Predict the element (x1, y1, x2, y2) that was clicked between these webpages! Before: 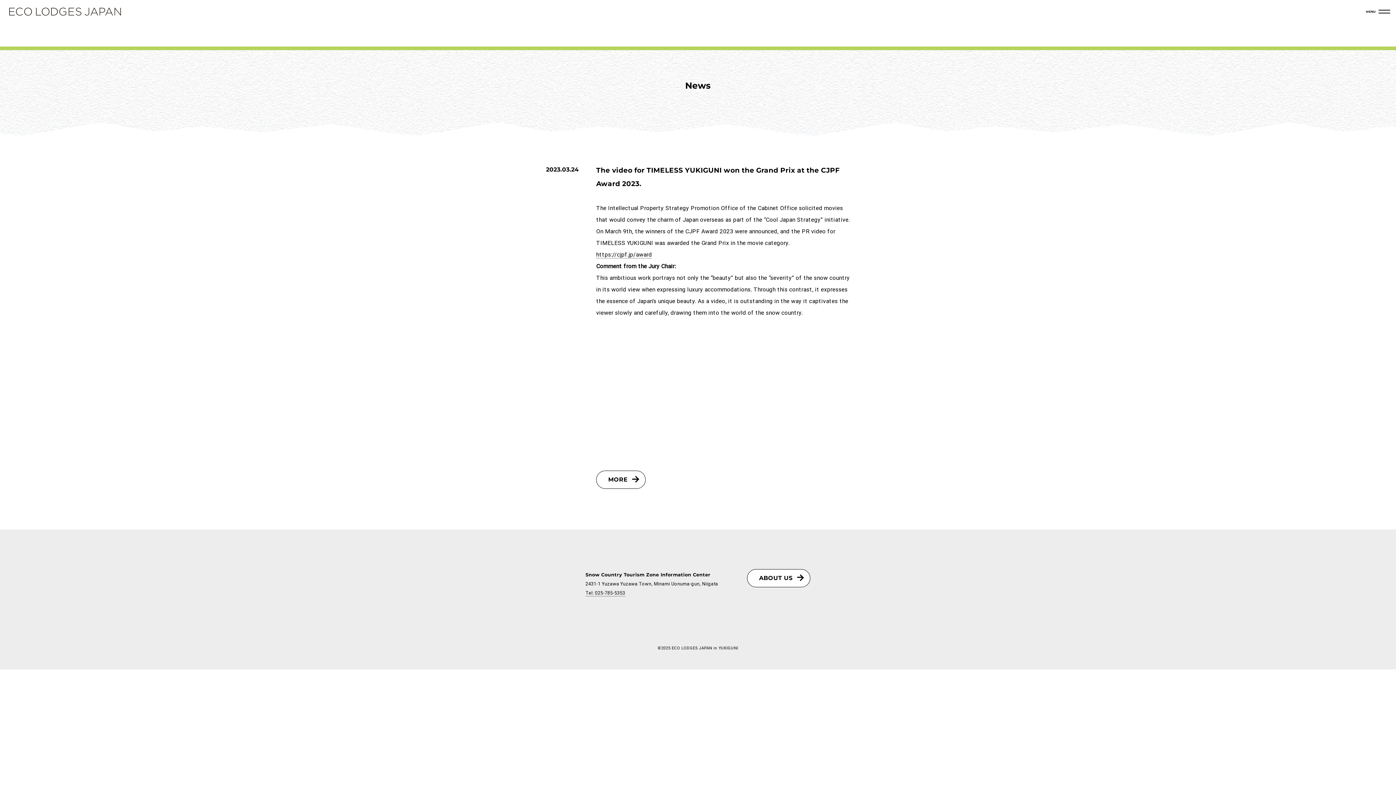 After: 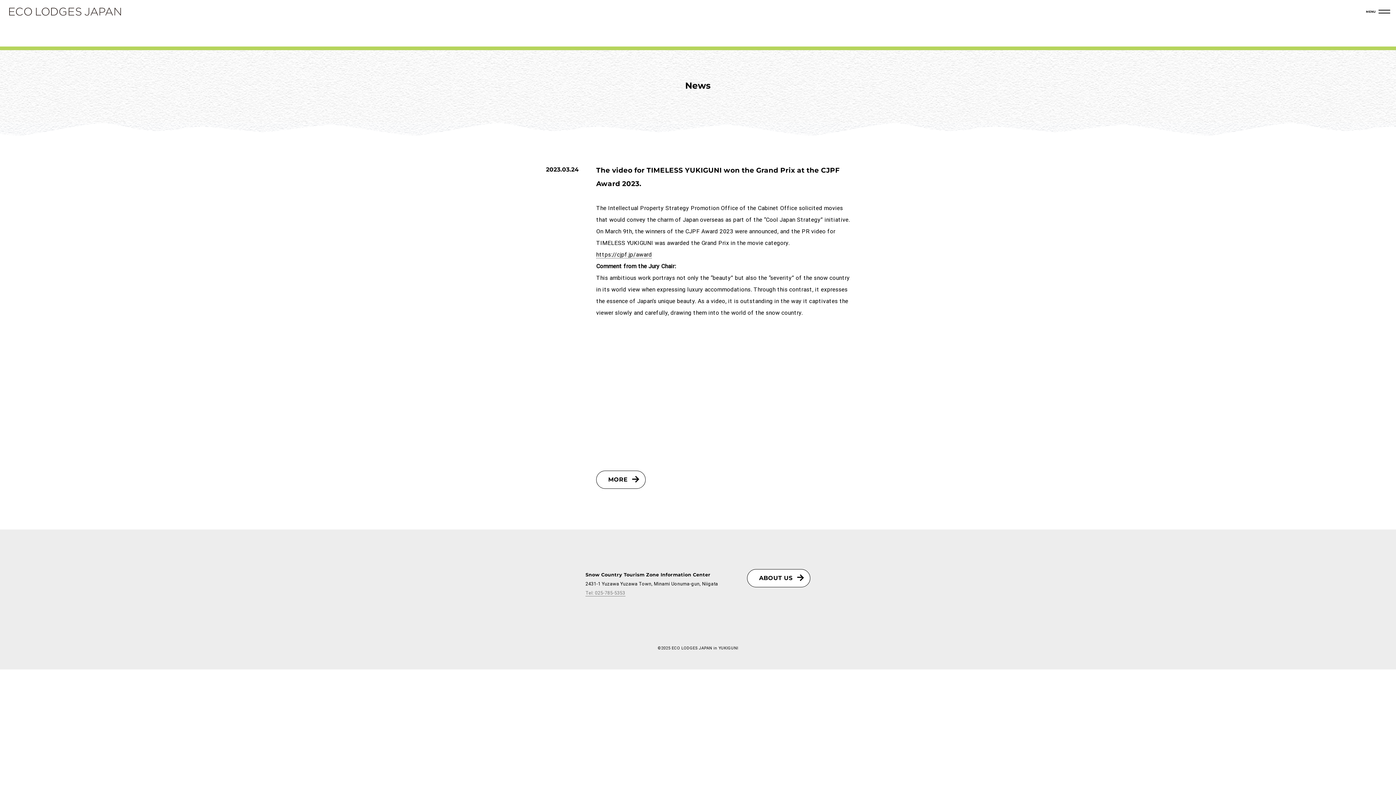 Action: bbox: (585, 590, 625, 596) label: Tel: 025-785-5353